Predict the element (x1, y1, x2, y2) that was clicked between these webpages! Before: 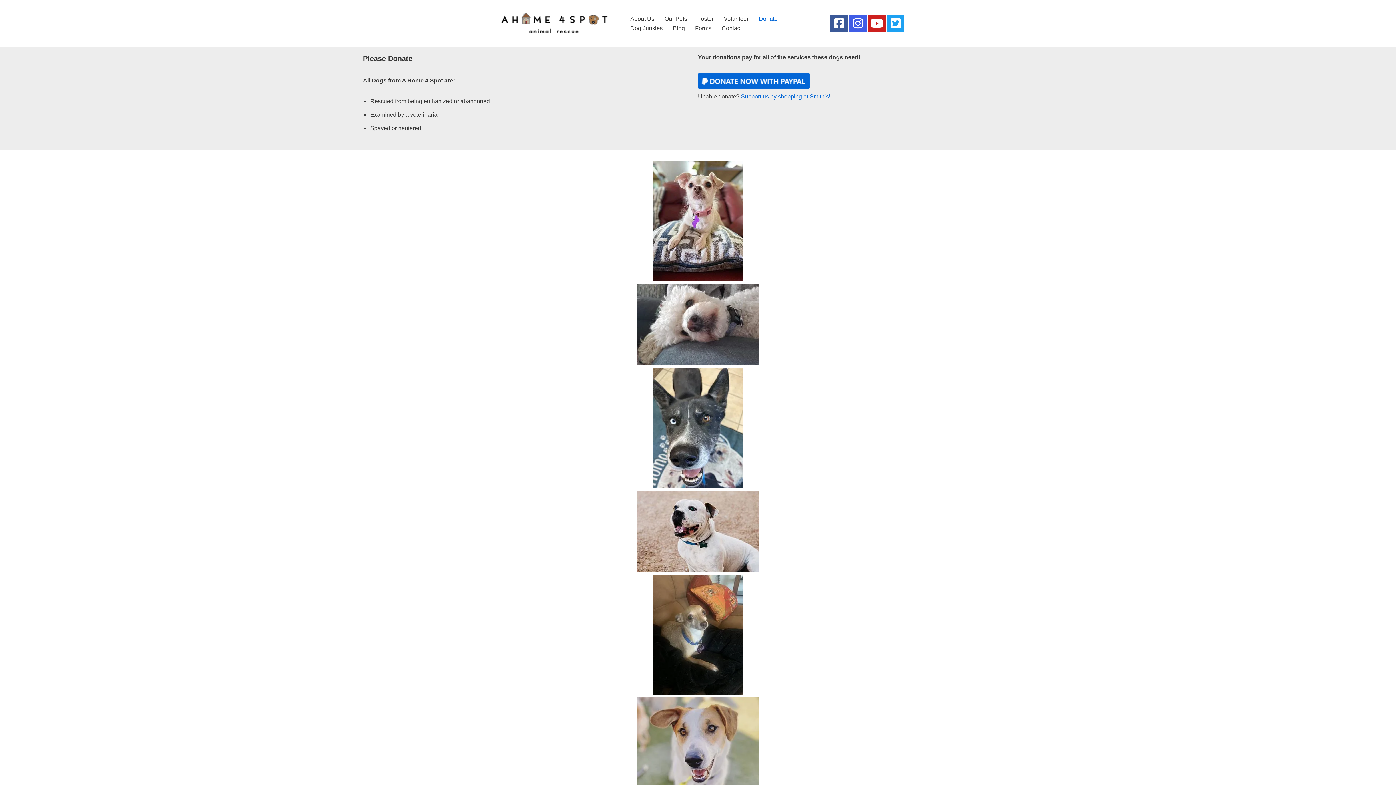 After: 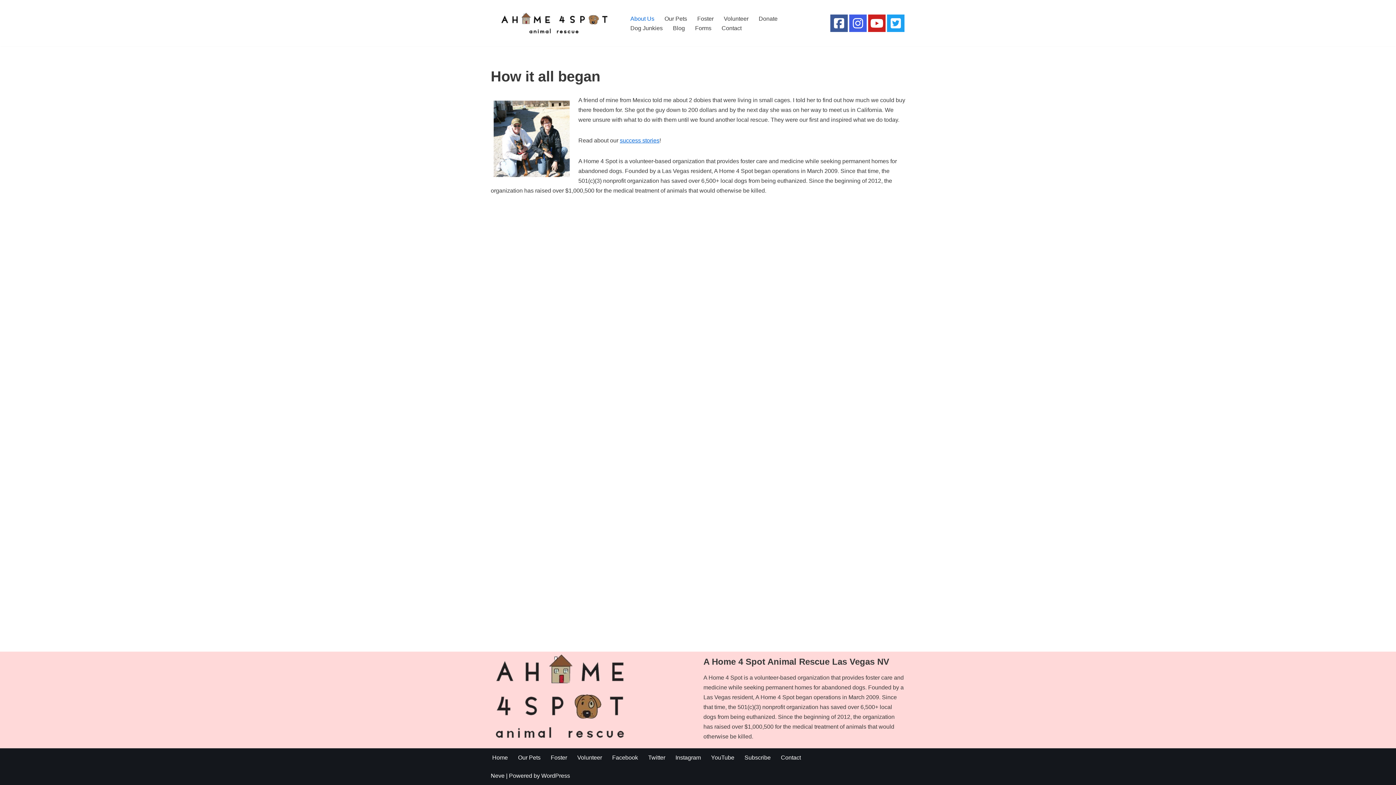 Action: bbox: (630, 13, 654, 23) label: About Us